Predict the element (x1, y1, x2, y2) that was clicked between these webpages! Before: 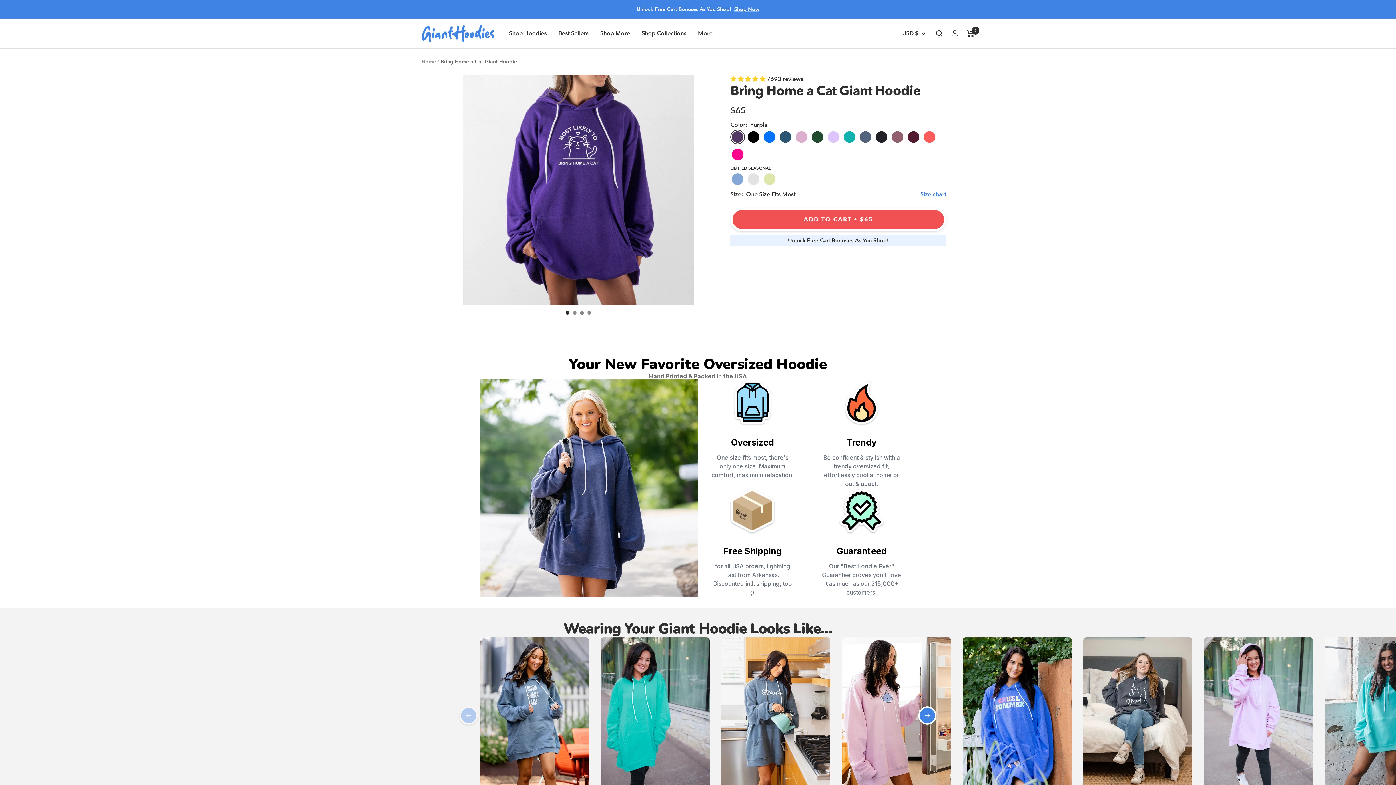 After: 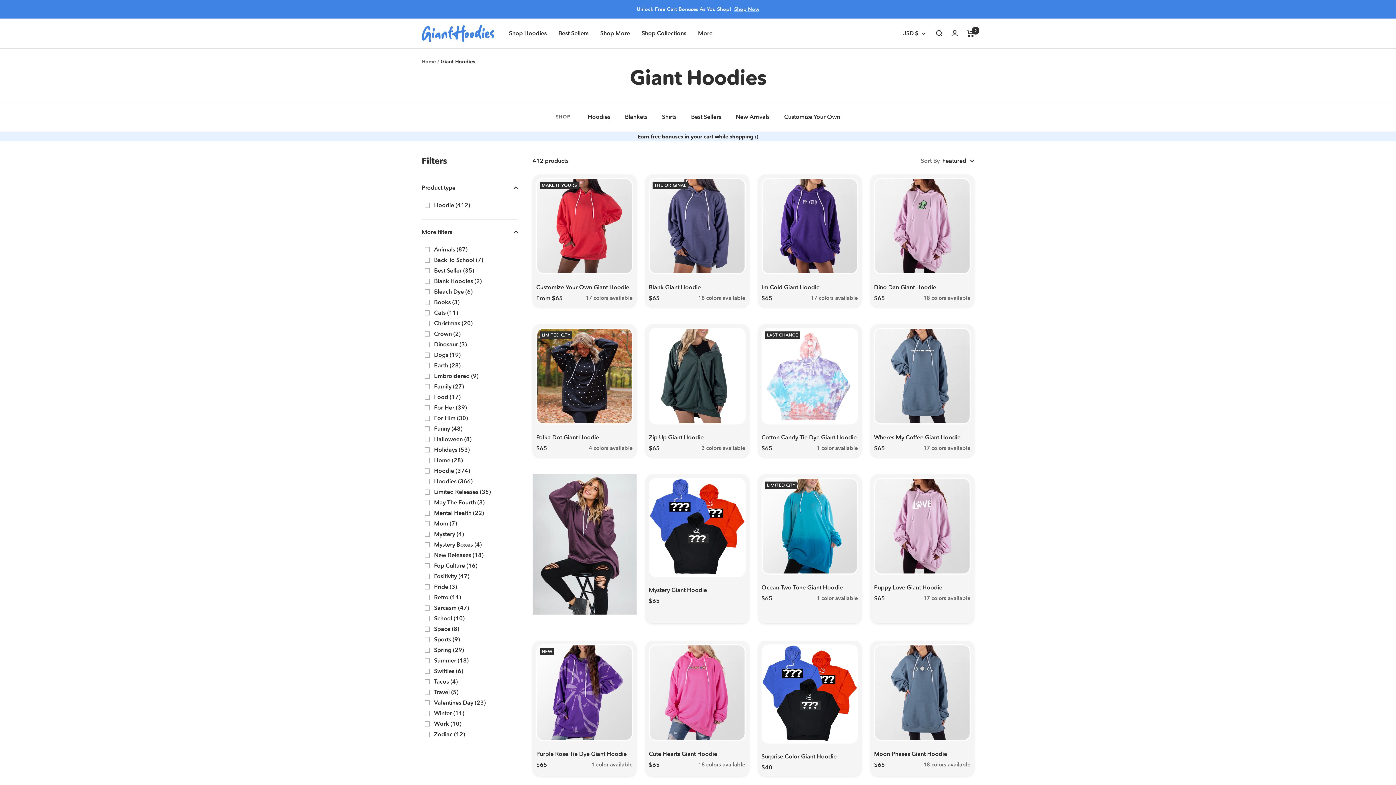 Action: label: Shop Hoodies bbox: (509, 28, 546, 38)